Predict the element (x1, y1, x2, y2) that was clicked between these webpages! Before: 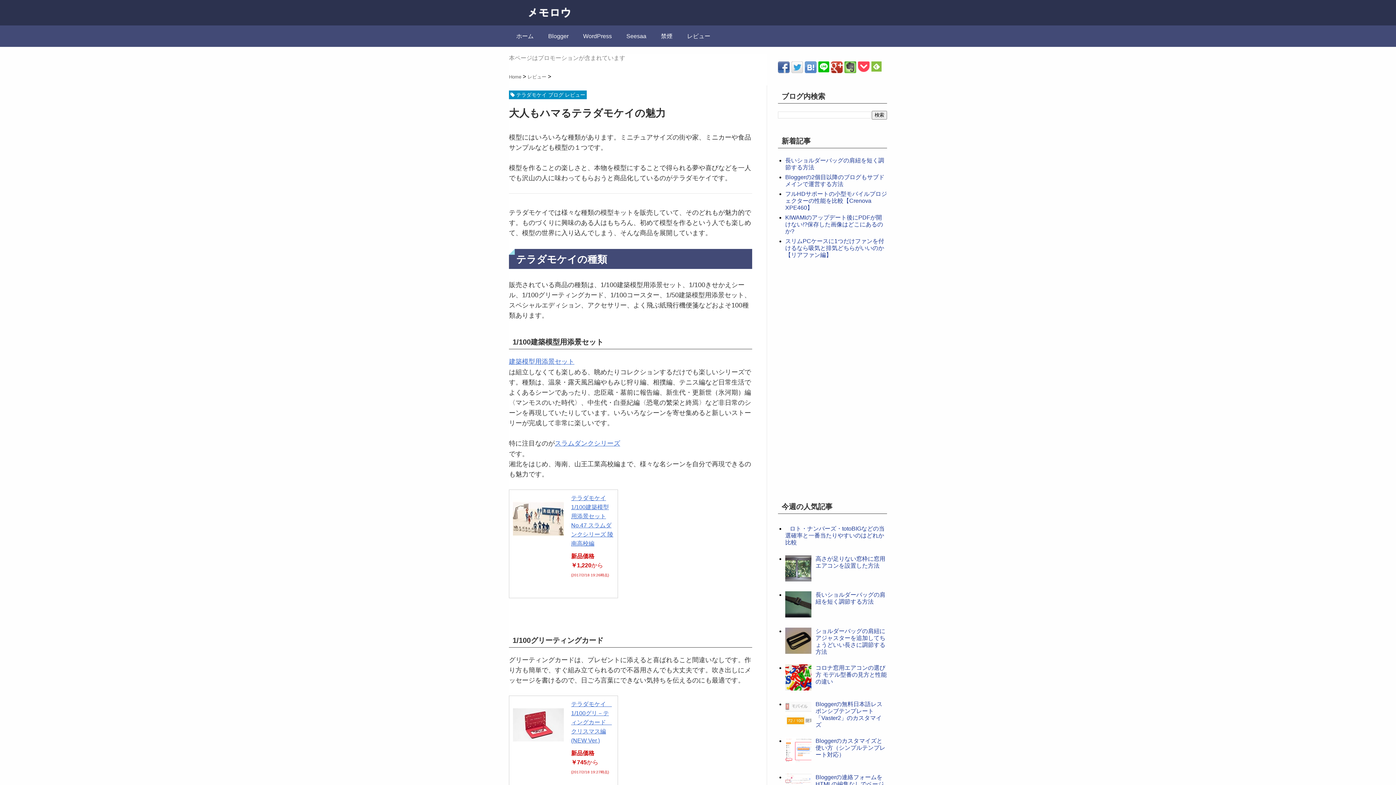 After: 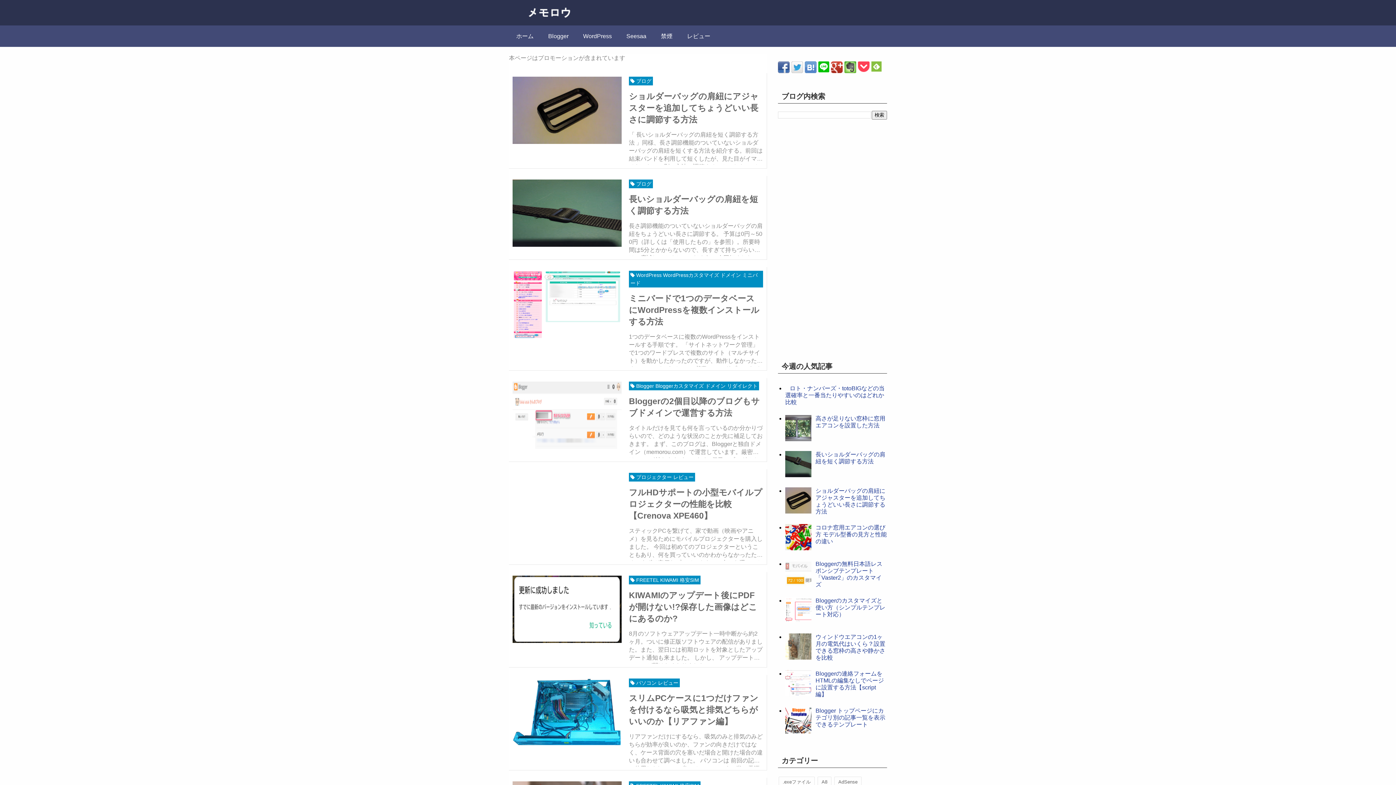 Action: bbox: (509, 74, 522, 79) label: Home 